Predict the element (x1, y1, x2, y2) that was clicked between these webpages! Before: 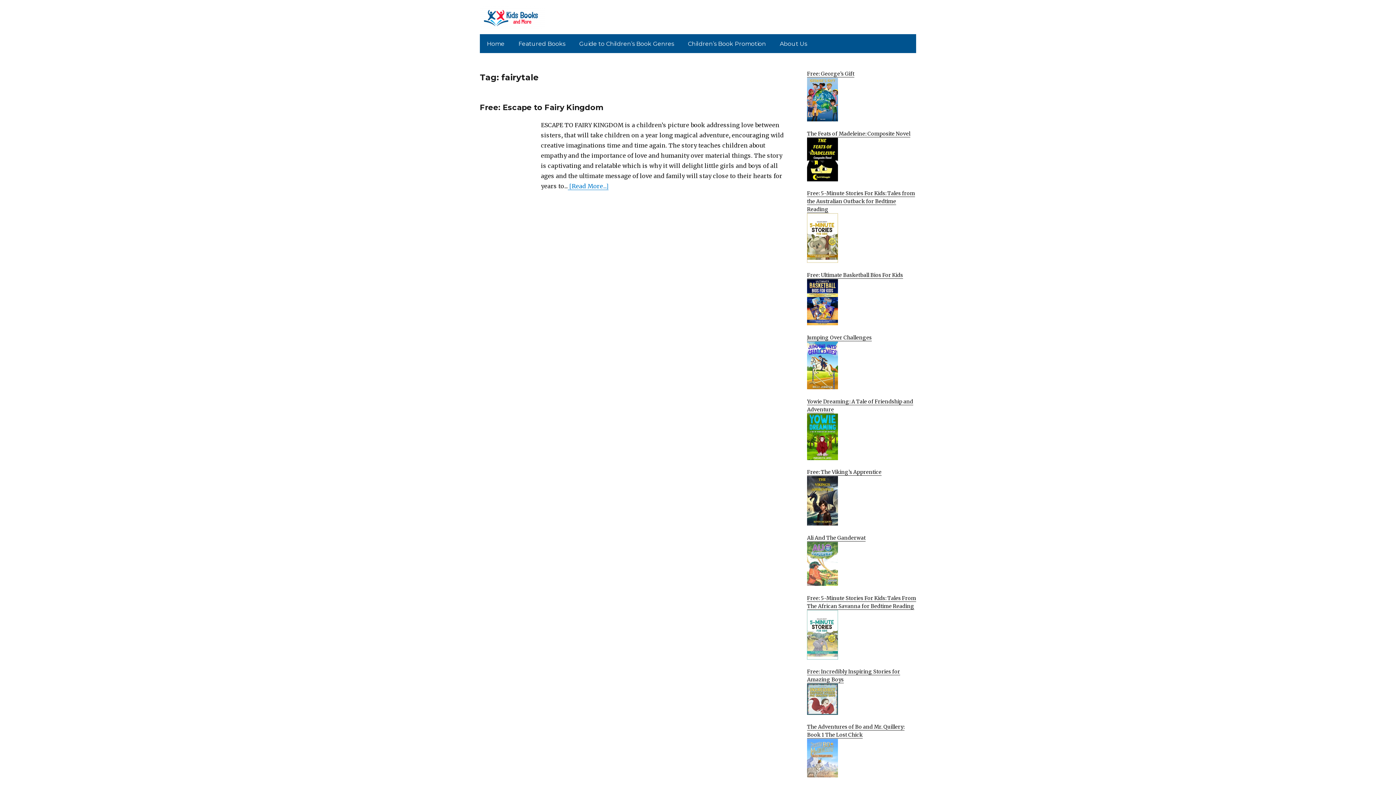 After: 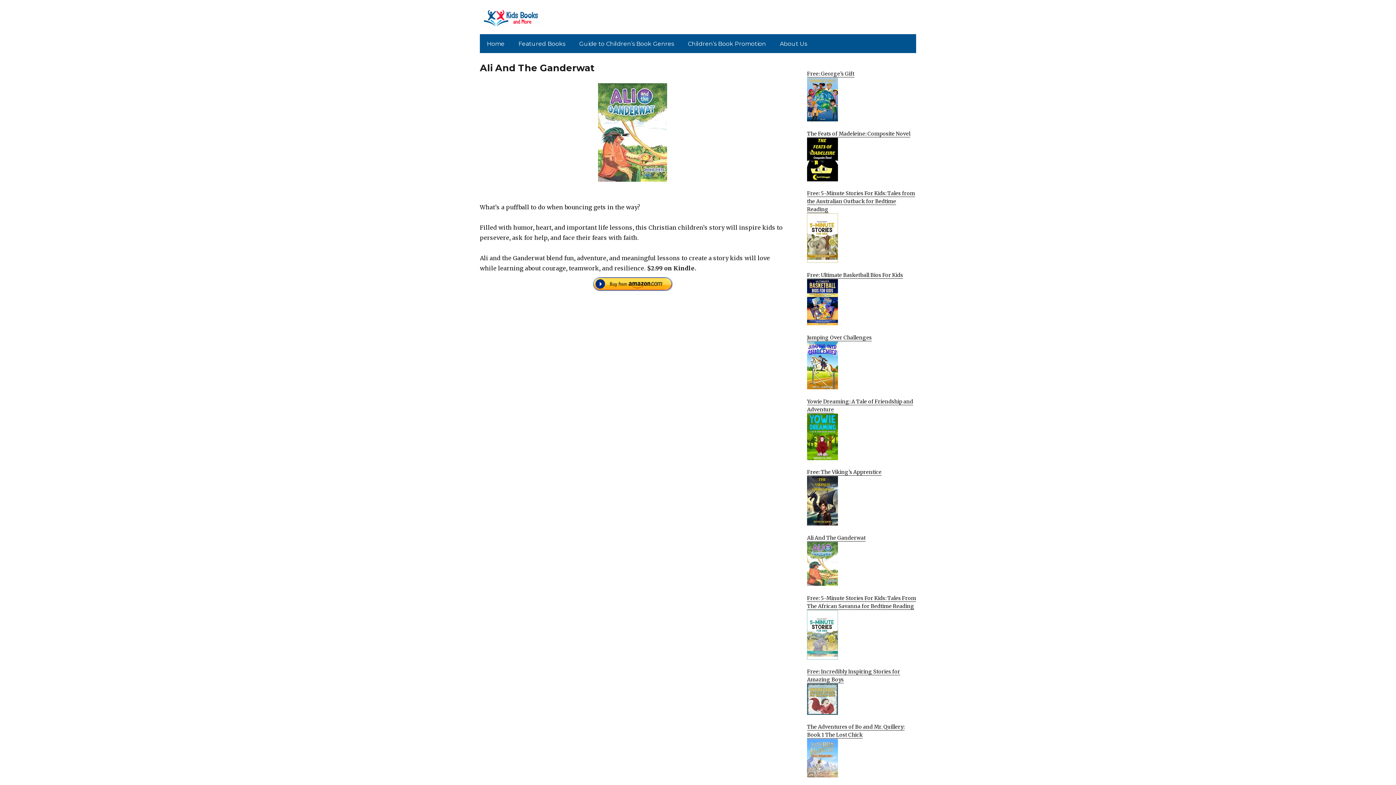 Action: label: Ali And The Ganderwat
 bbox: (807, 534, 916, 586)